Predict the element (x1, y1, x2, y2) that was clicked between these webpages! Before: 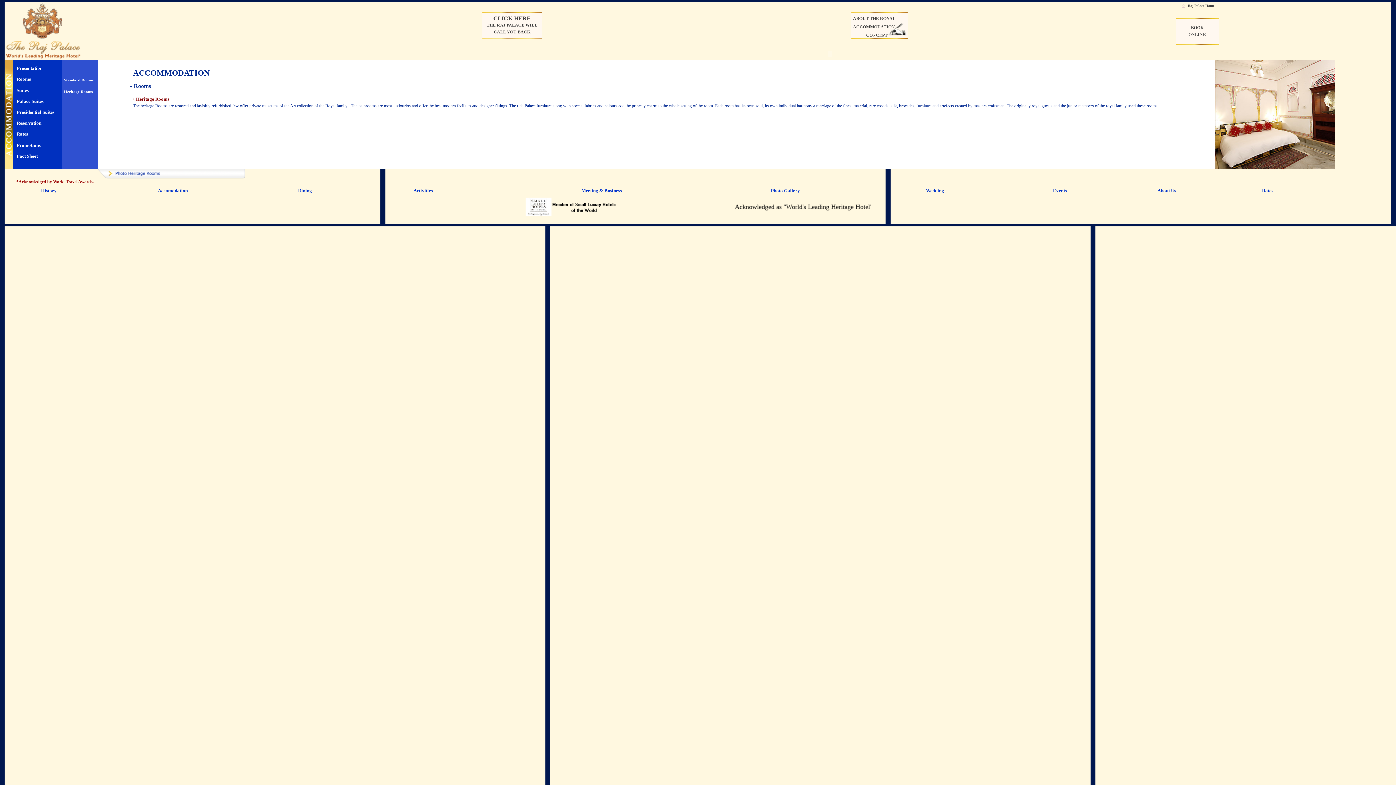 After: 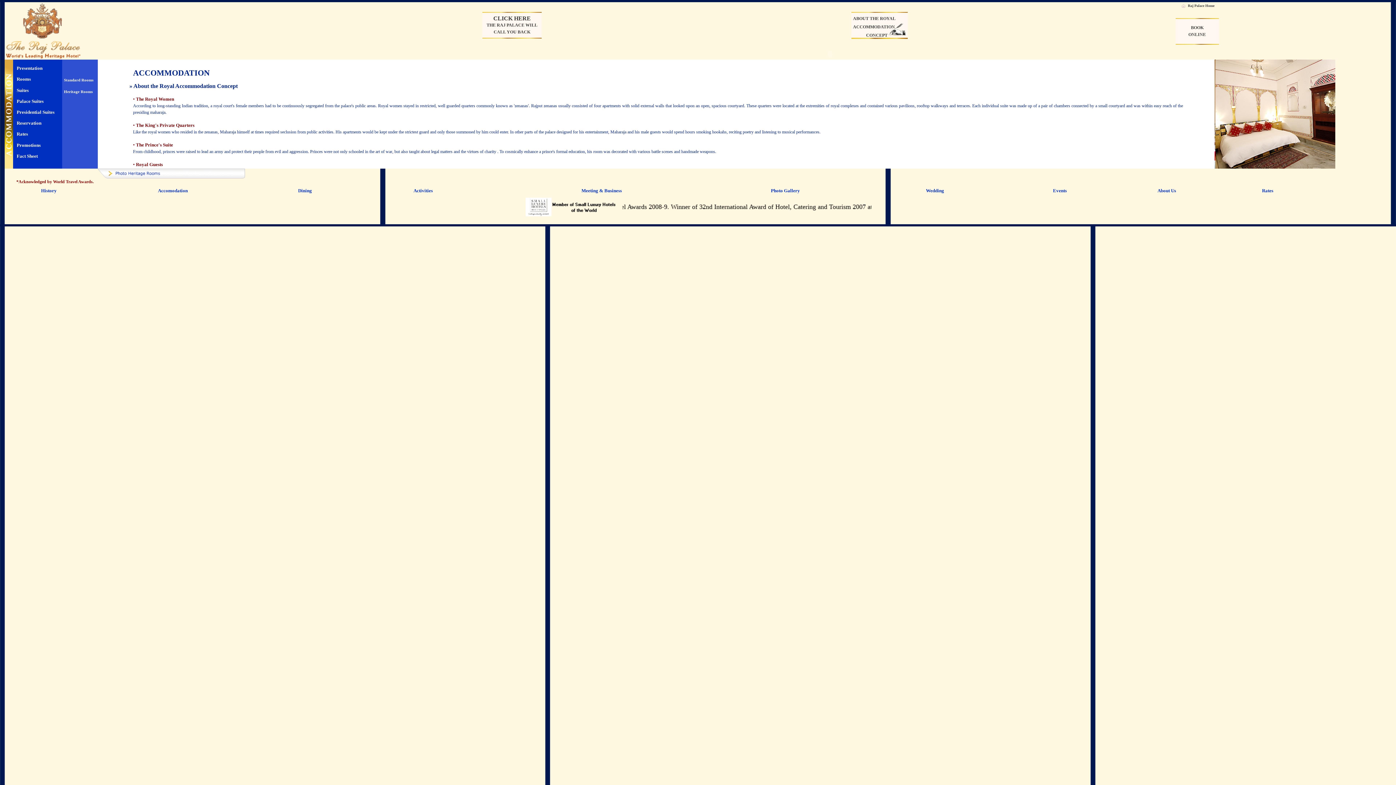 Action: bbox: (851, 16, 895, 37) label: ABOUT THE ROYAL
ACCOMMODATION
CONCEPT